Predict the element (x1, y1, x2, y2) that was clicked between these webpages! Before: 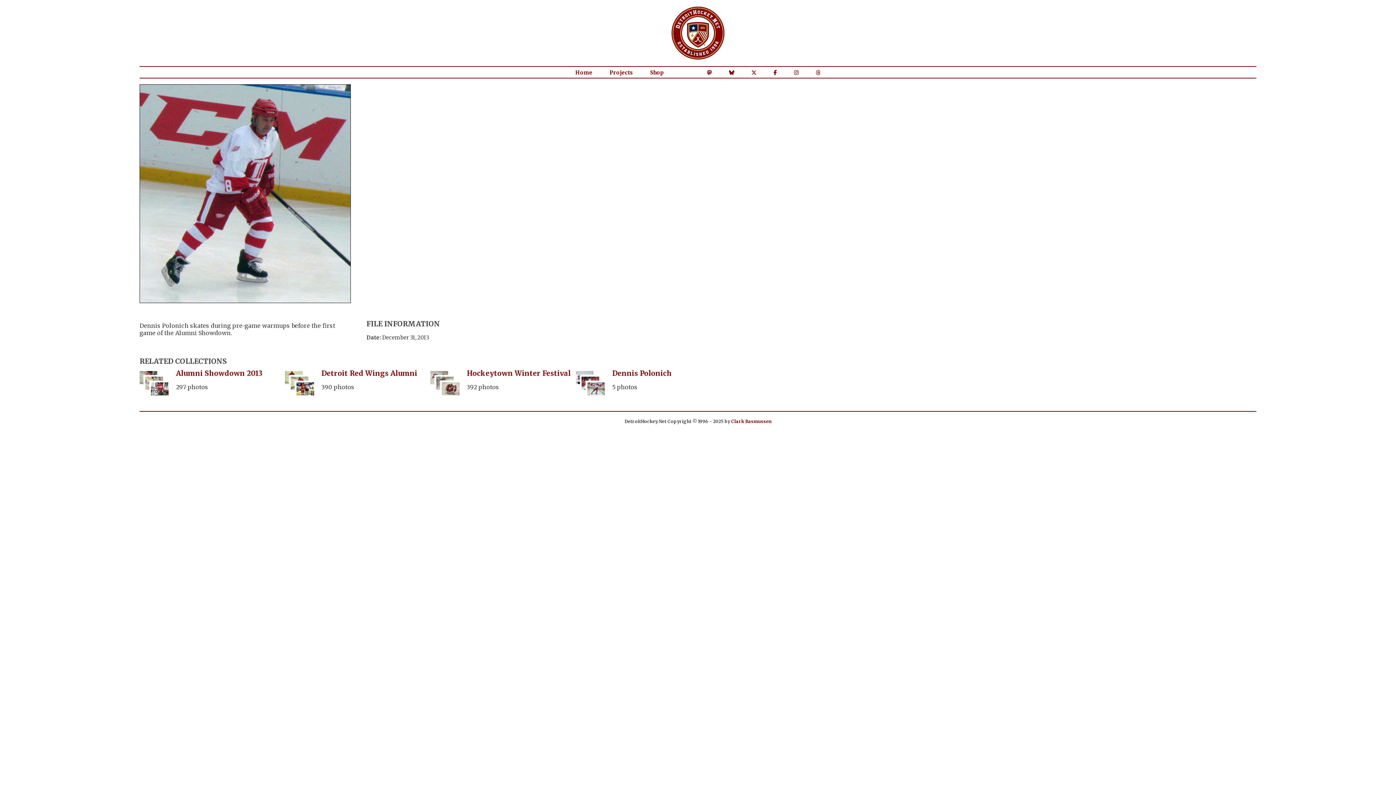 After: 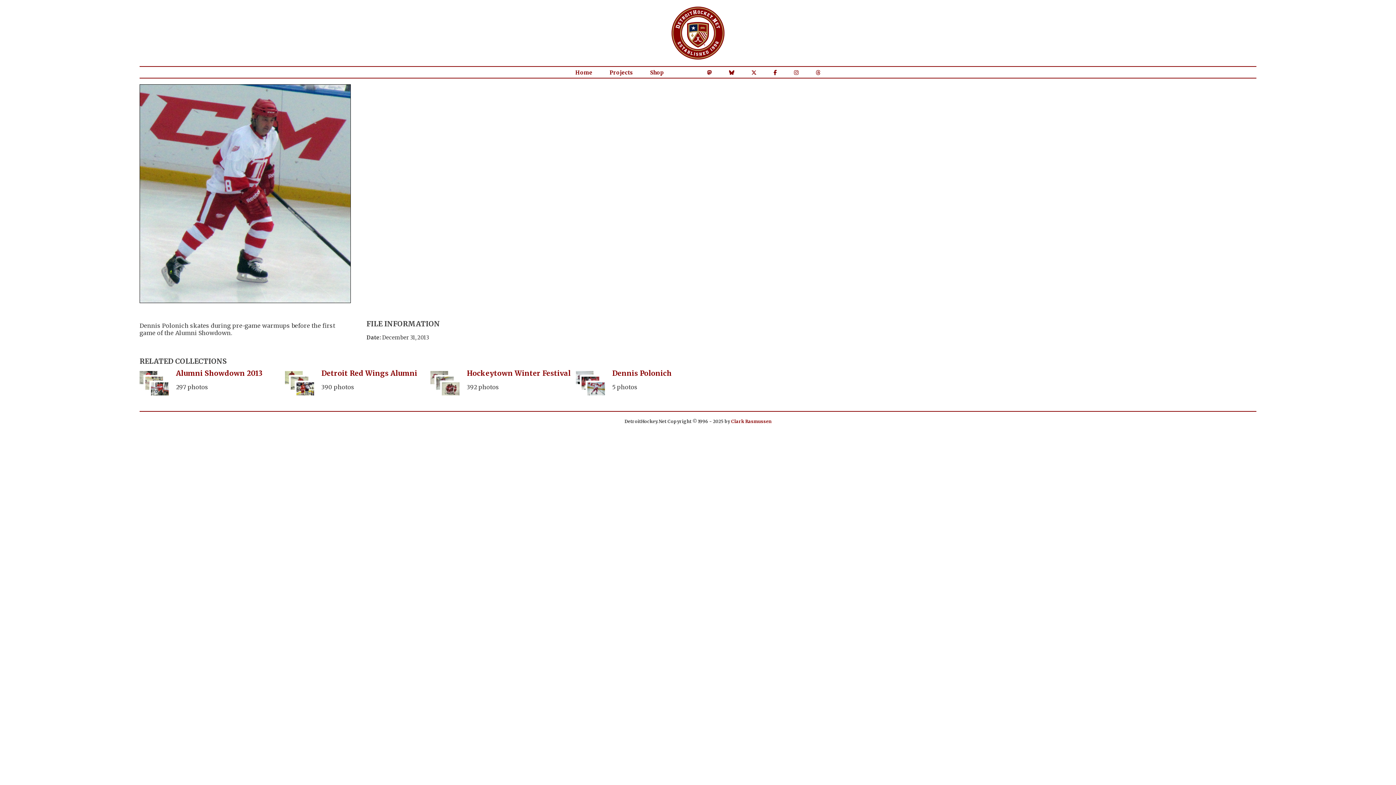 Action: bbox: (751, 69, 756, 75)